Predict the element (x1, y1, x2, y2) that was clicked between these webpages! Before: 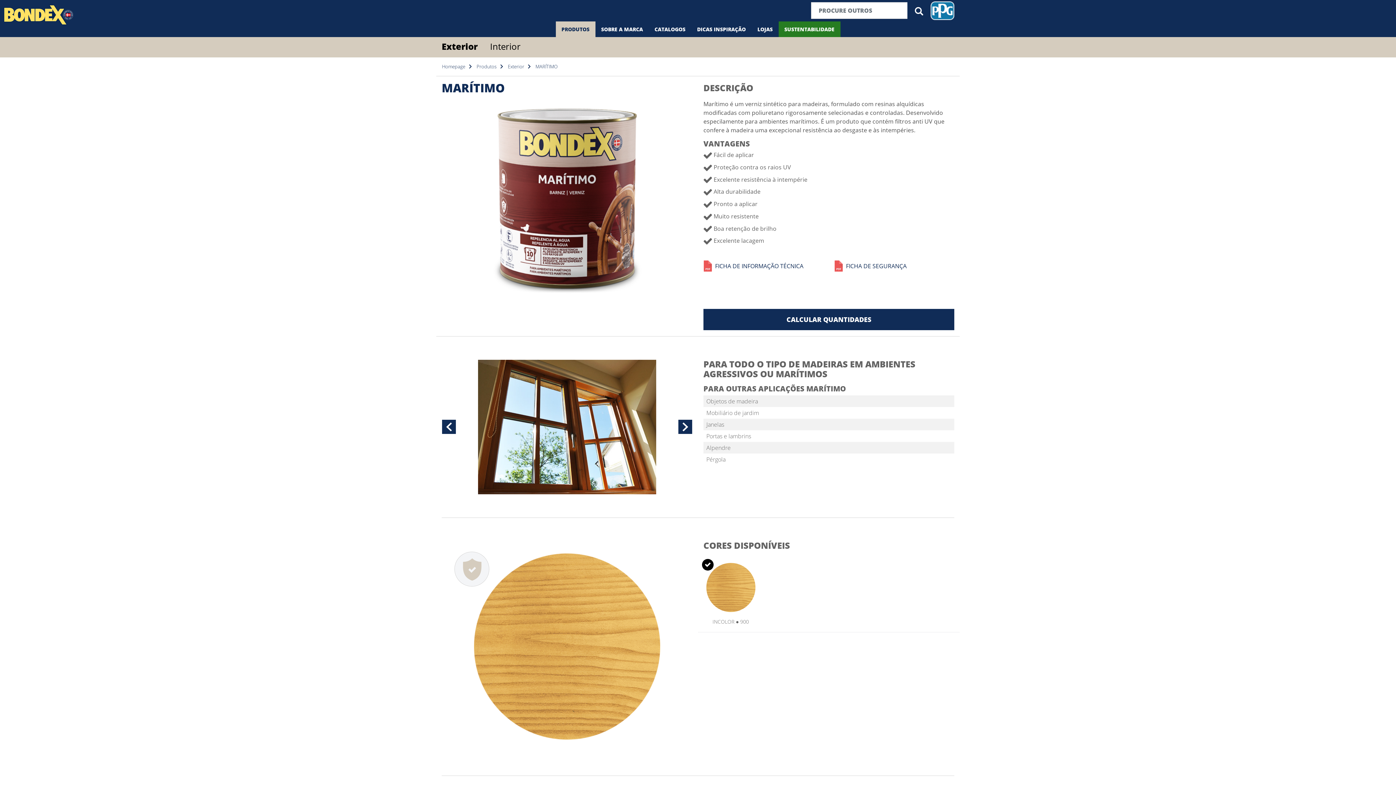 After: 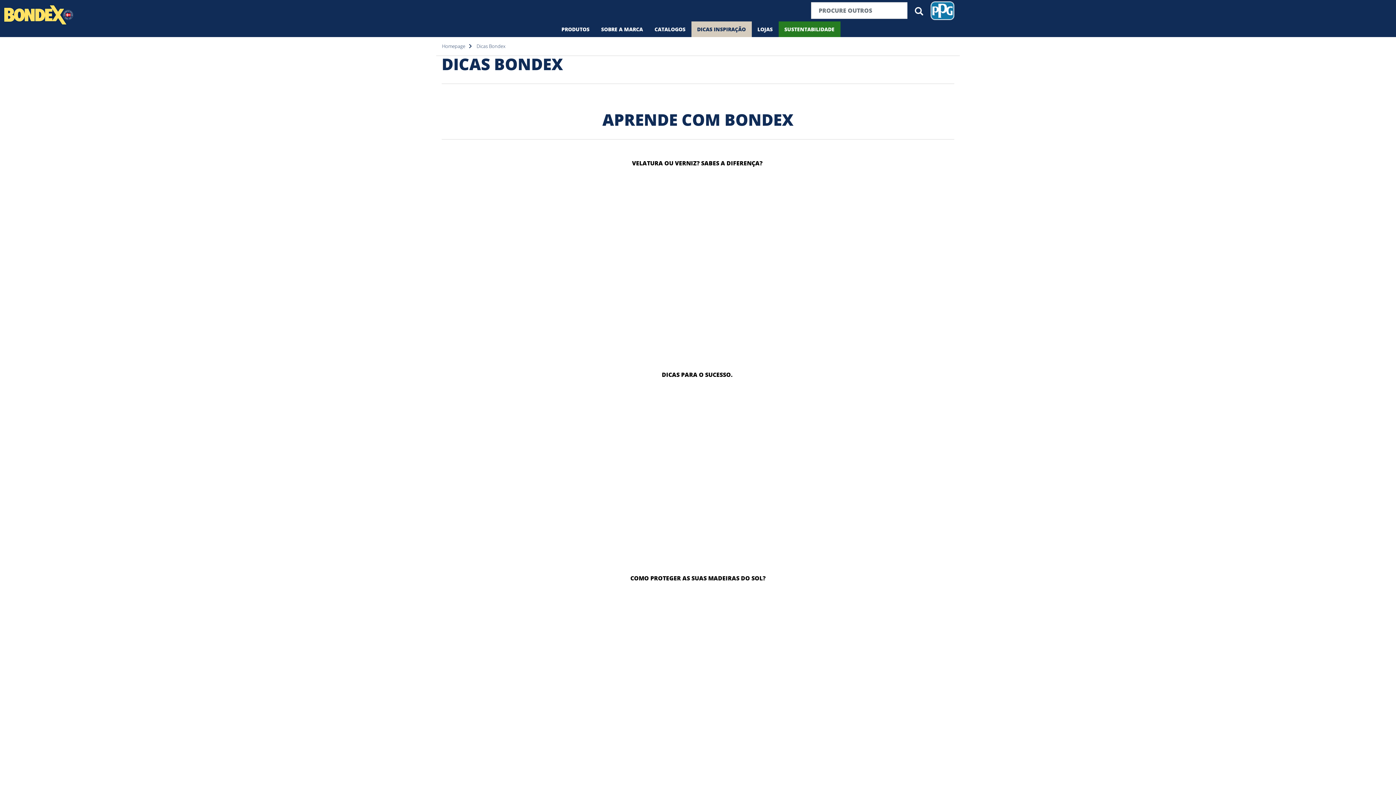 Action: label: DICAS INSPIRAÇÃO bbox: (691, 22, 751, 36)